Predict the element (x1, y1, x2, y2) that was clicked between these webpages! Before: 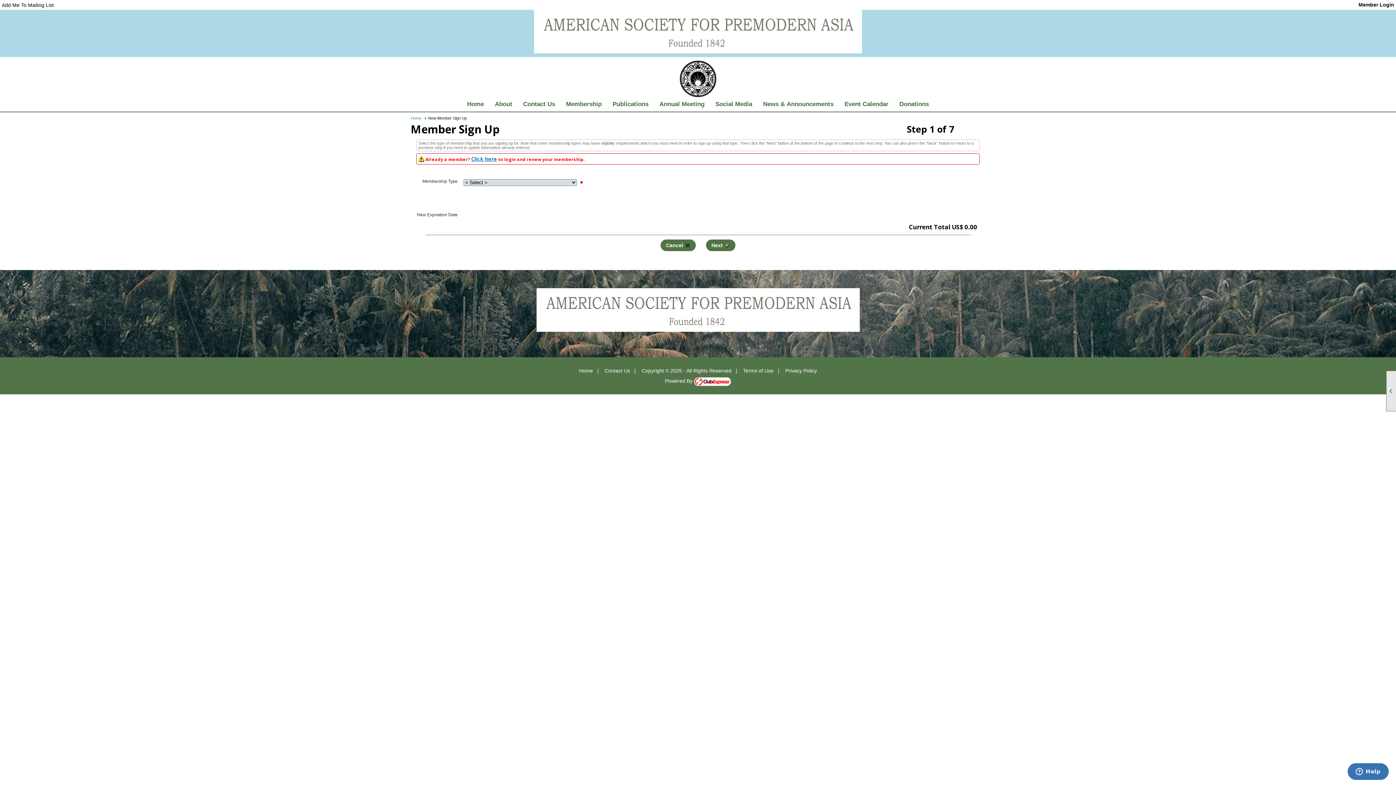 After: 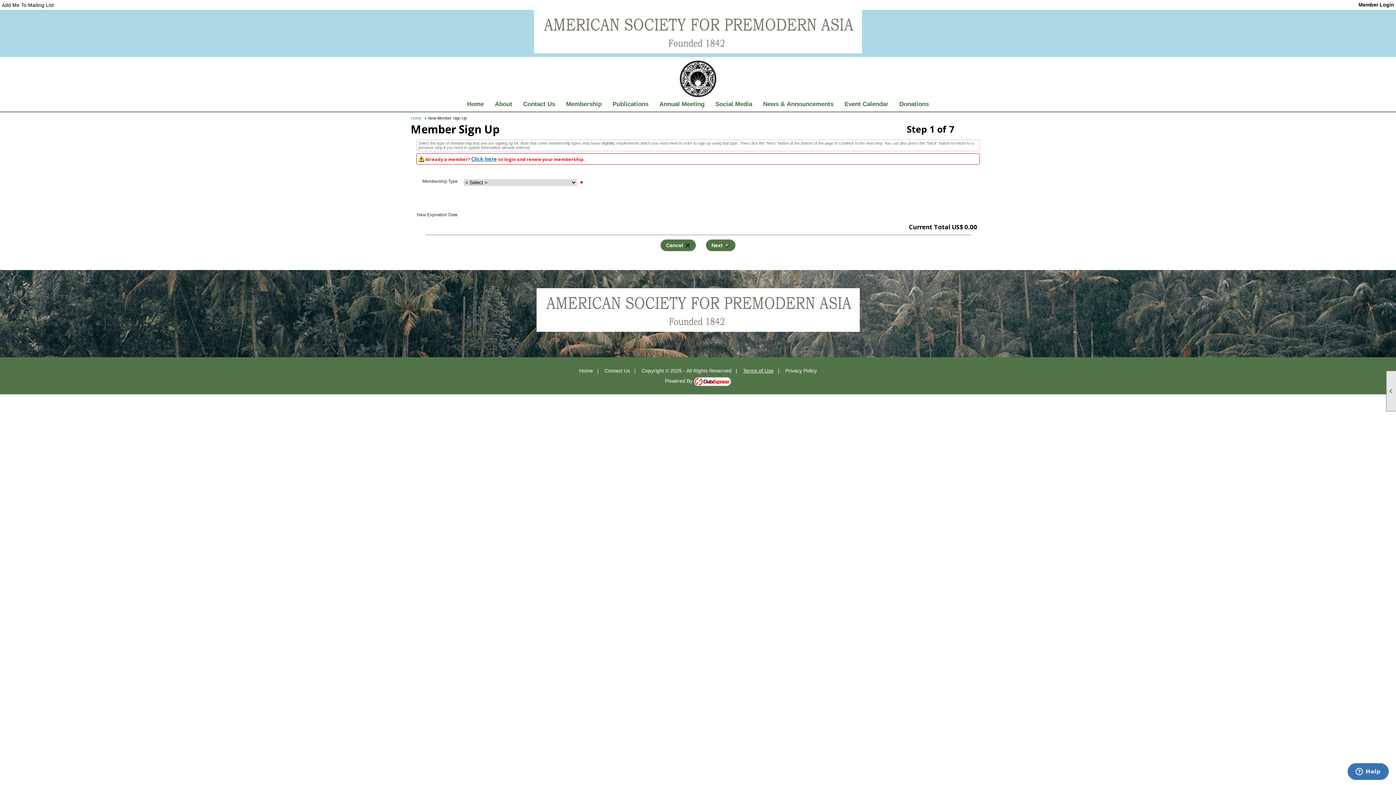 Action: label: Terms of Use bbox: (743, 368, 773, 373)